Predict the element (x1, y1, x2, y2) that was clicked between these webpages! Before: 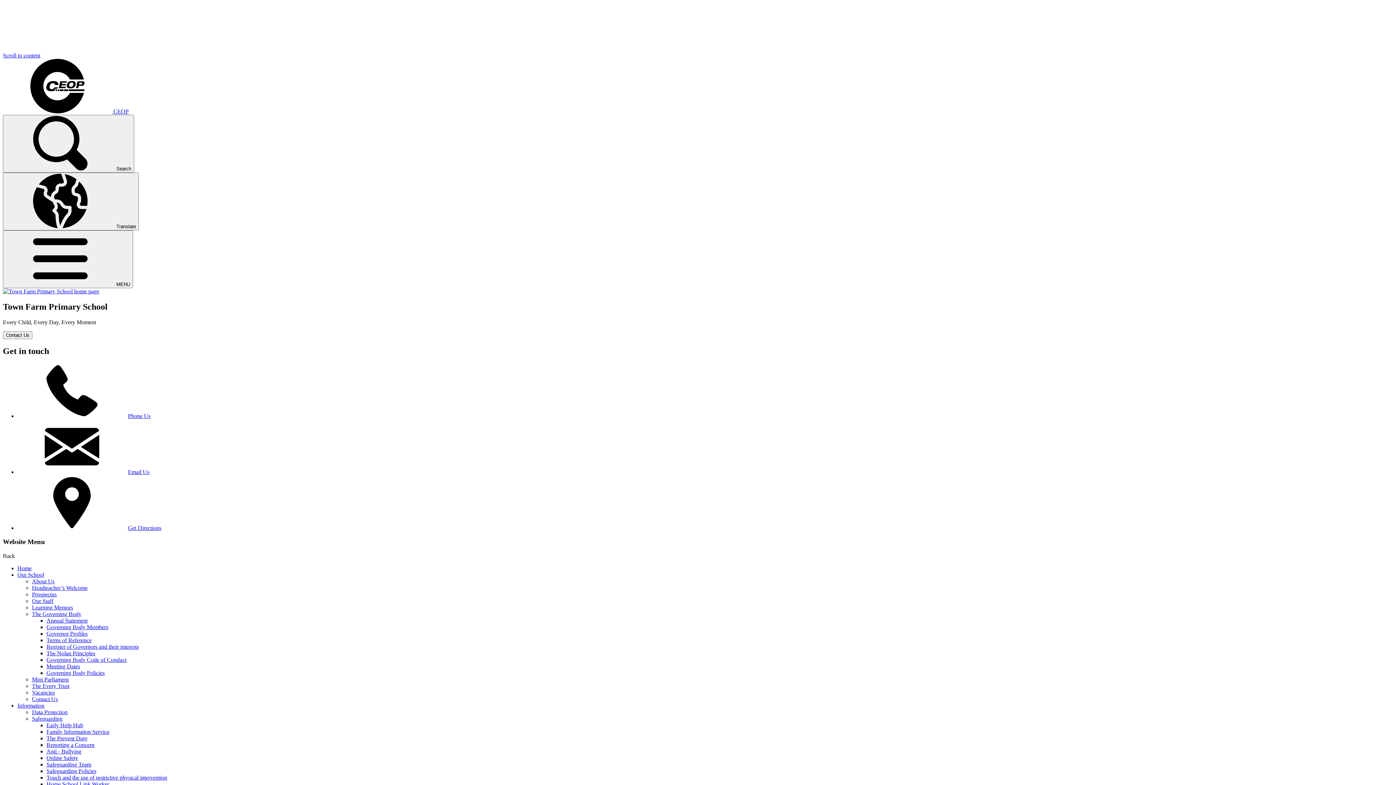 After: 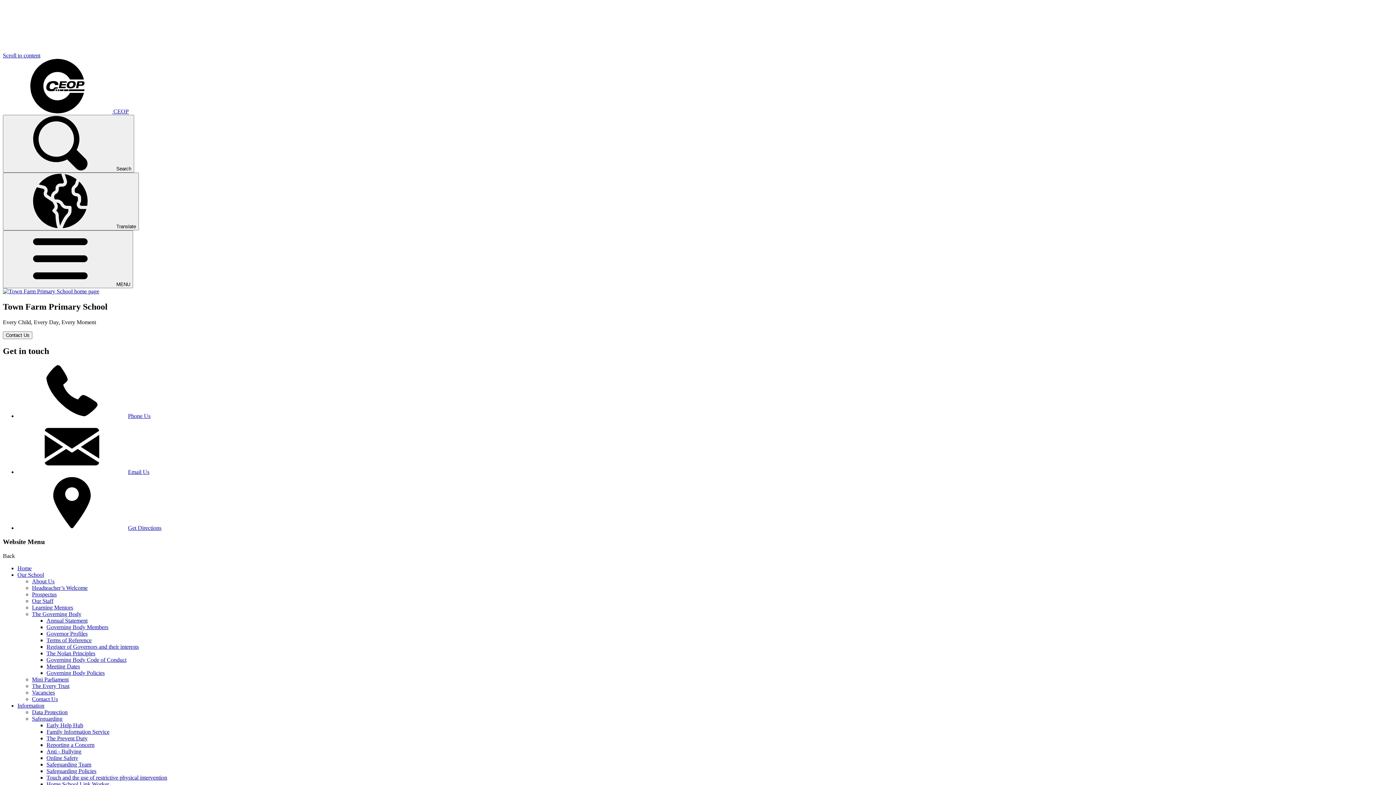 Action: label: Annual Statement bbox: (46, 617, 87, 624)